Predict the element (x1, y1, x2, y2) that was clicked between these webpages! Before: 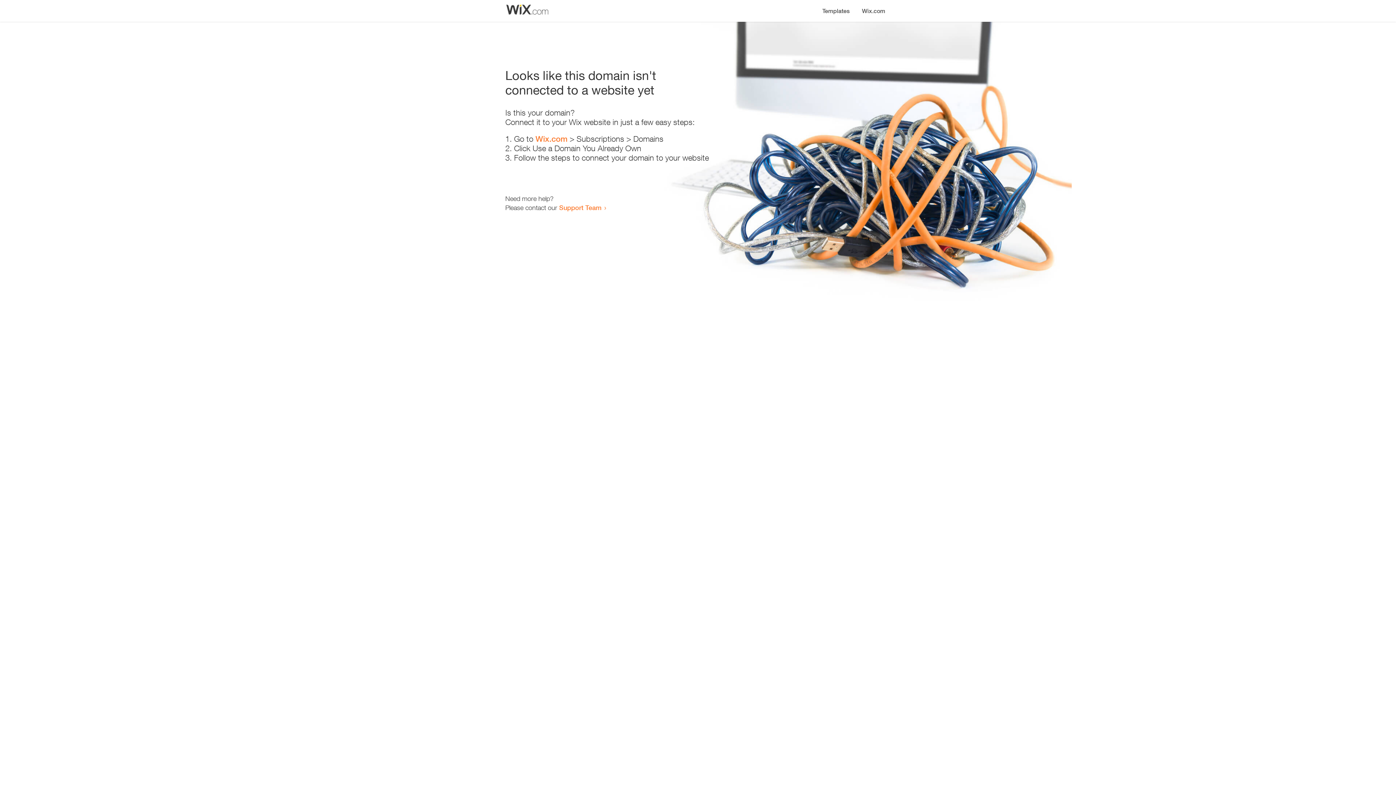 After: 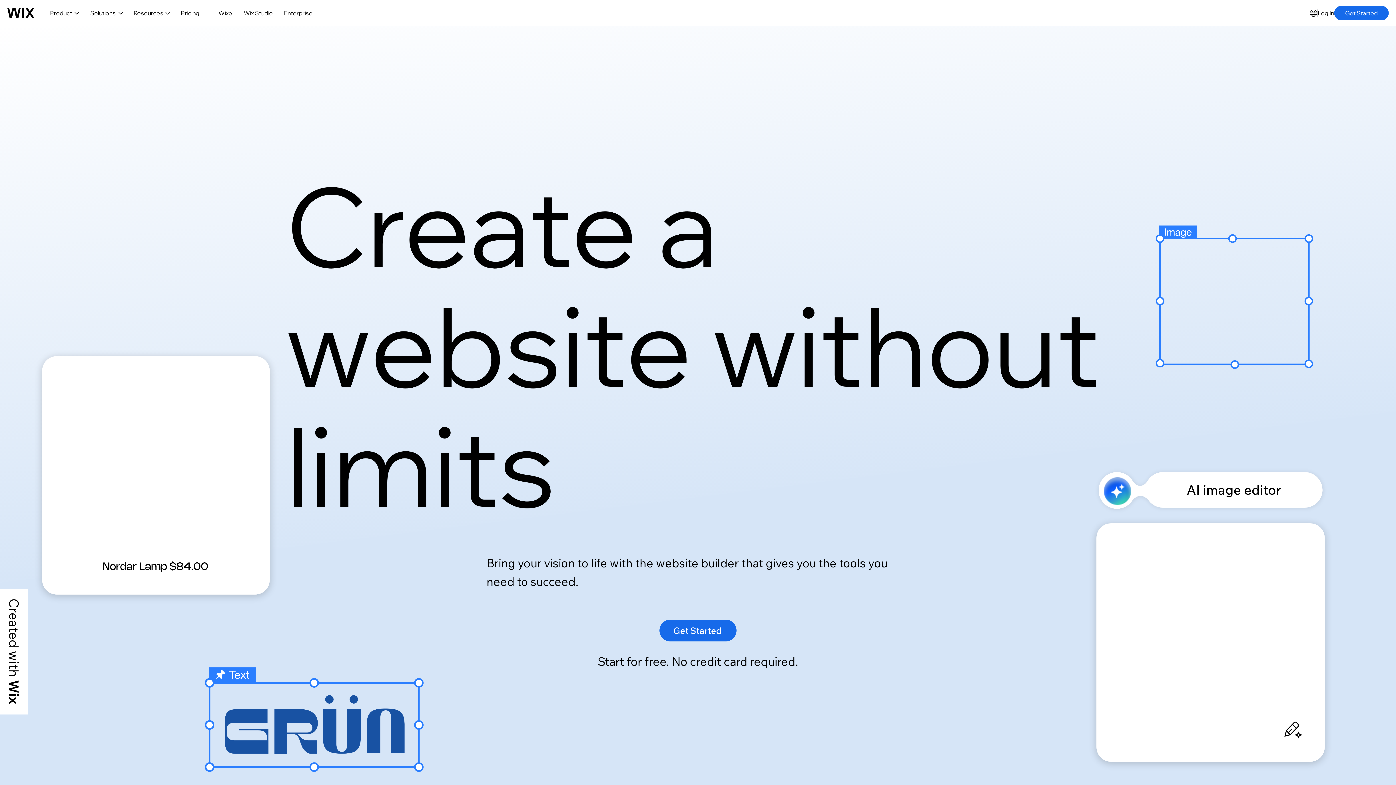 Action: label: Wix.com bbox: (856, 0, 890, 14)